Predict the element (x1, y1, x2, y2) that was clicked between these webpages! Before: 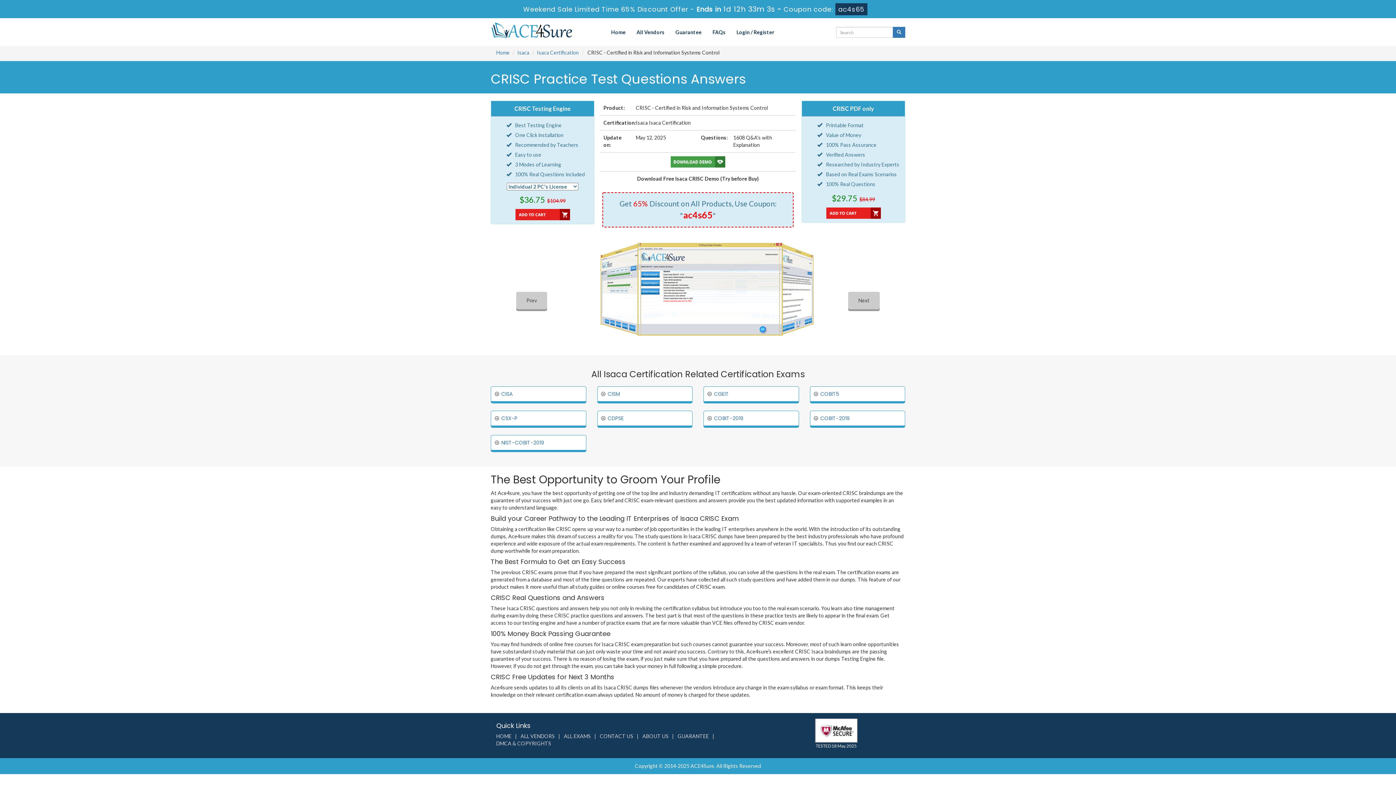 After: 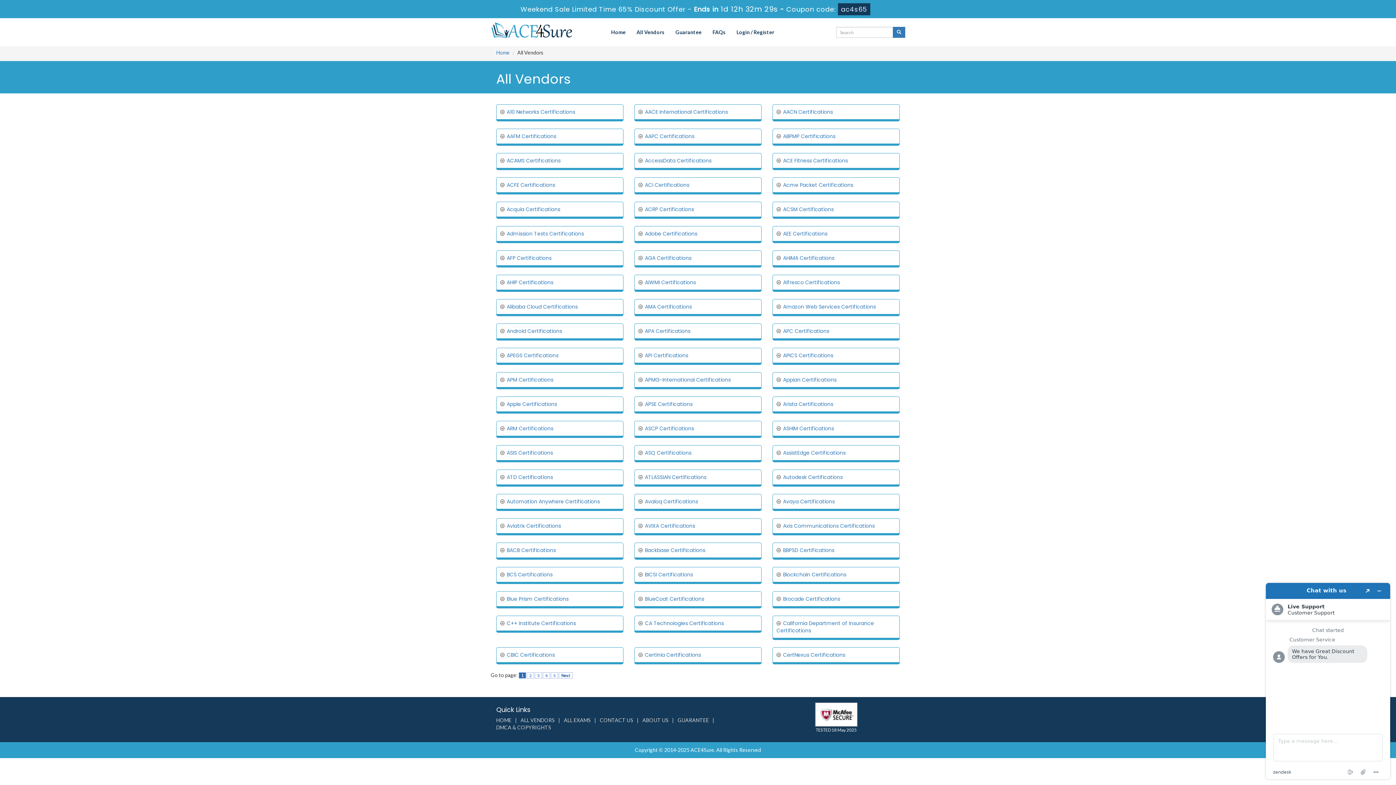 Action: bbox: (520, 733, 554, 739) label: ALL VENDORS